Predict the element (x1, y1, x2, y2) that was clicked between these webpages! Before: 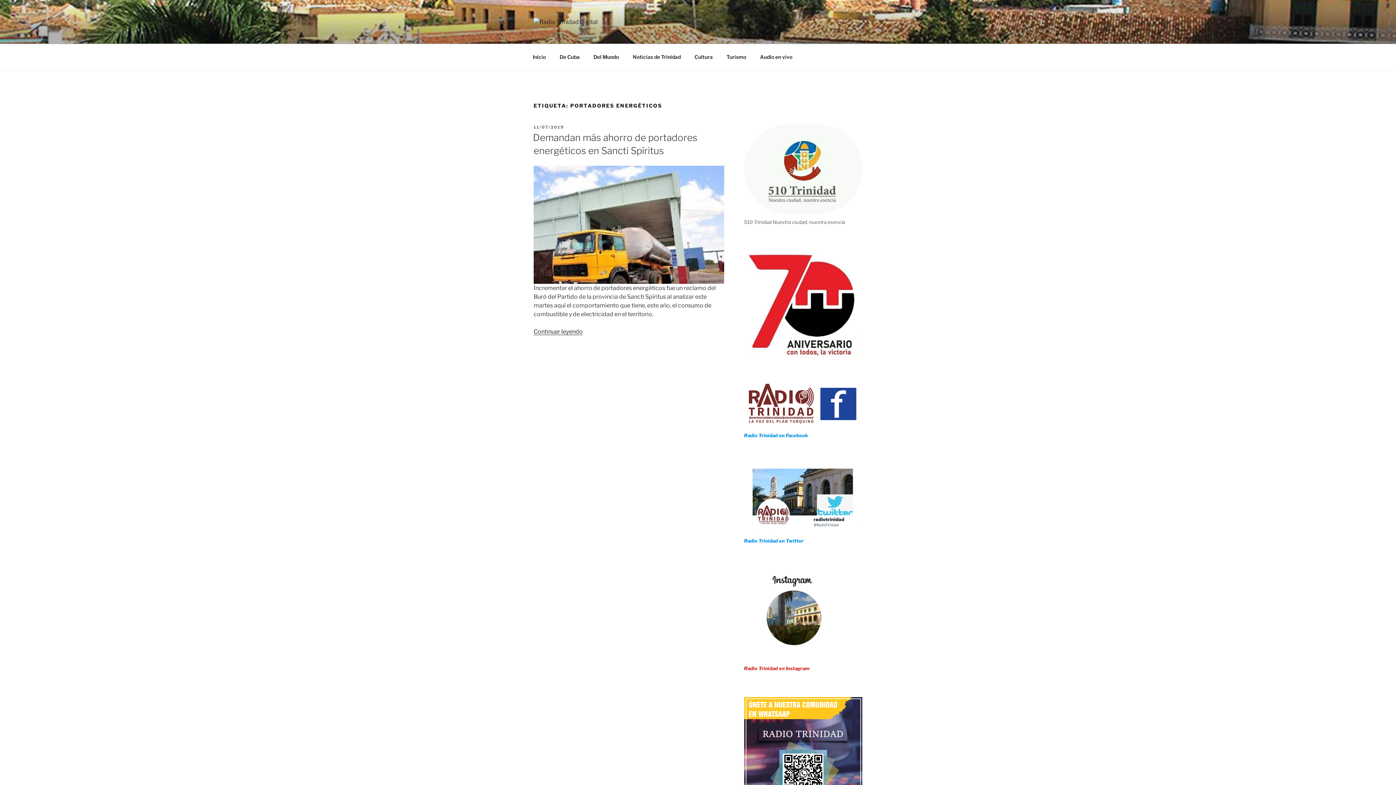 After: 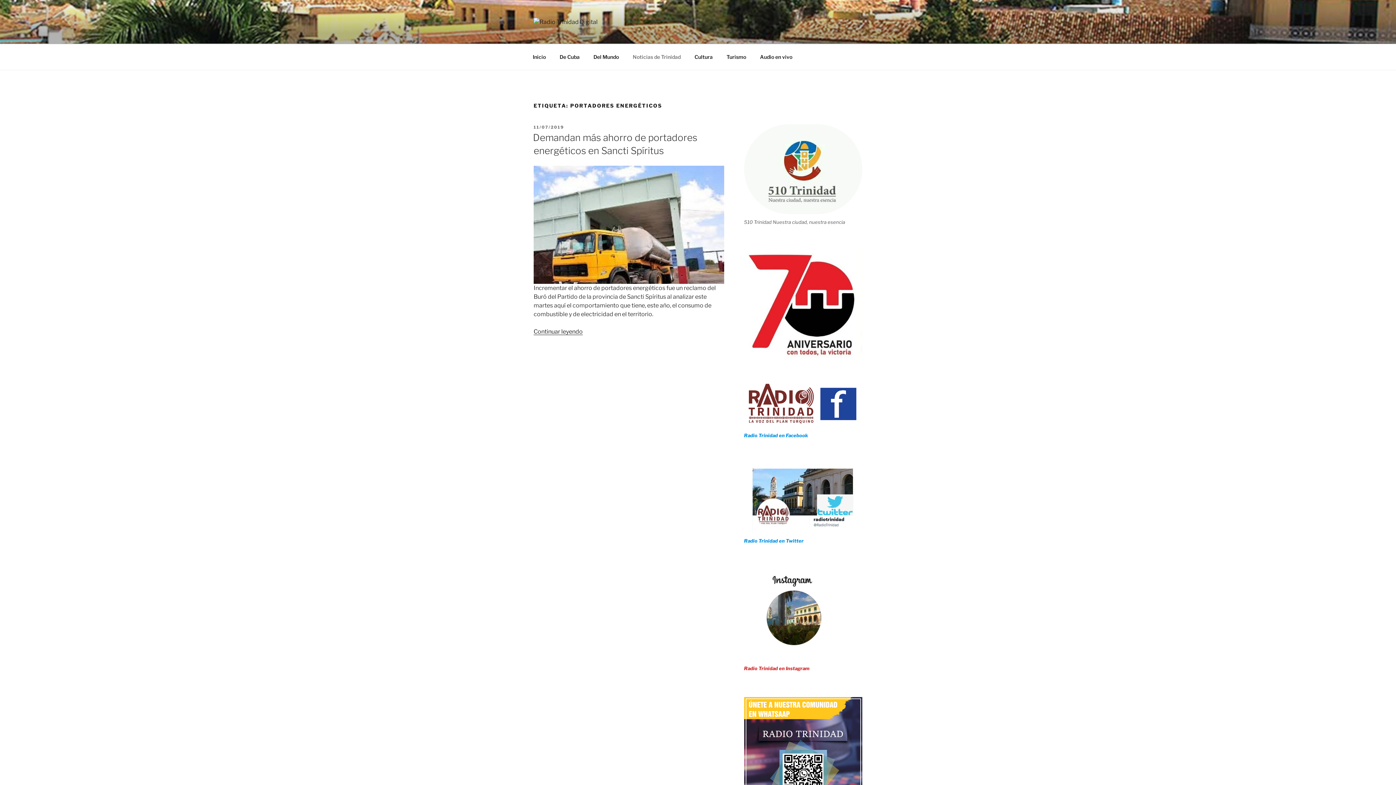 Action: bbox: (626, 48, 687, 65) label: Noticias de Trinidad